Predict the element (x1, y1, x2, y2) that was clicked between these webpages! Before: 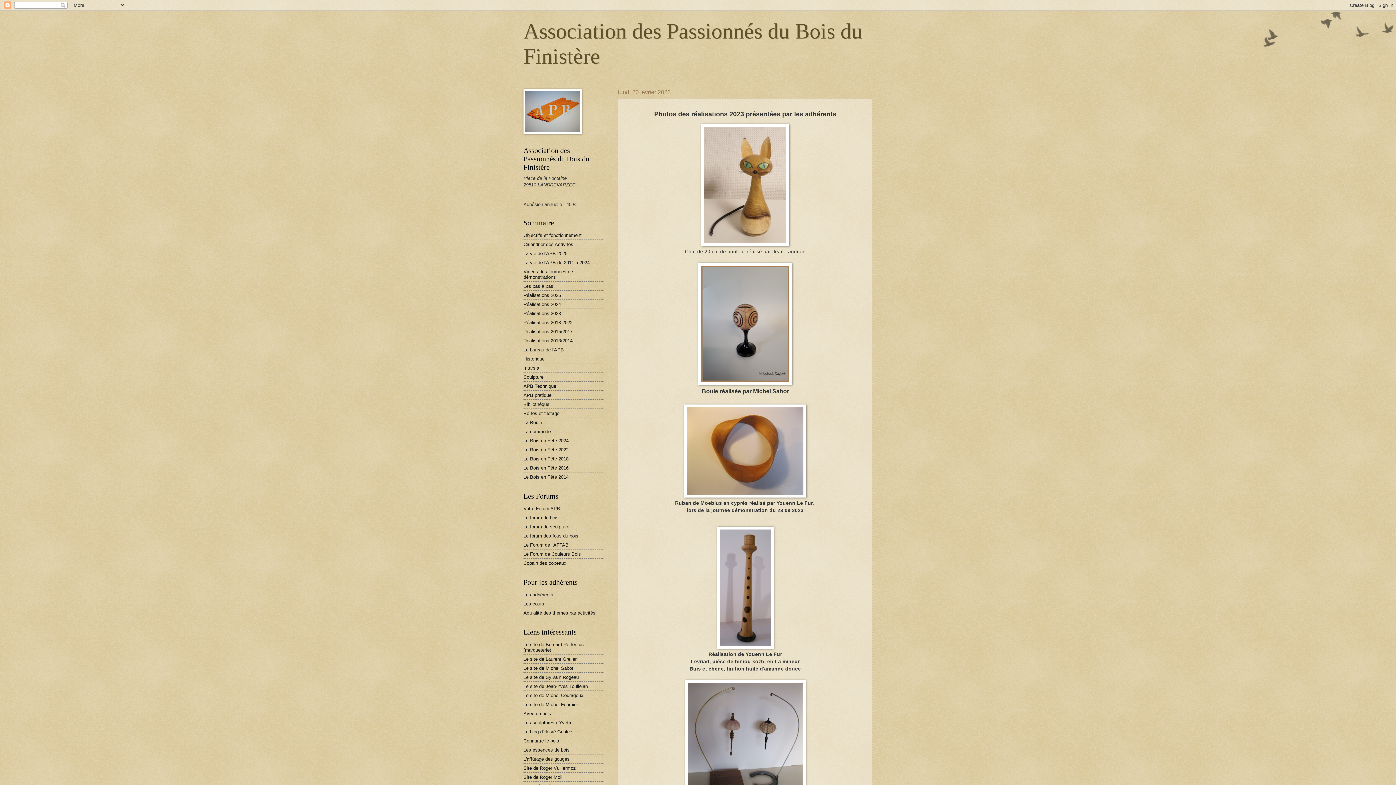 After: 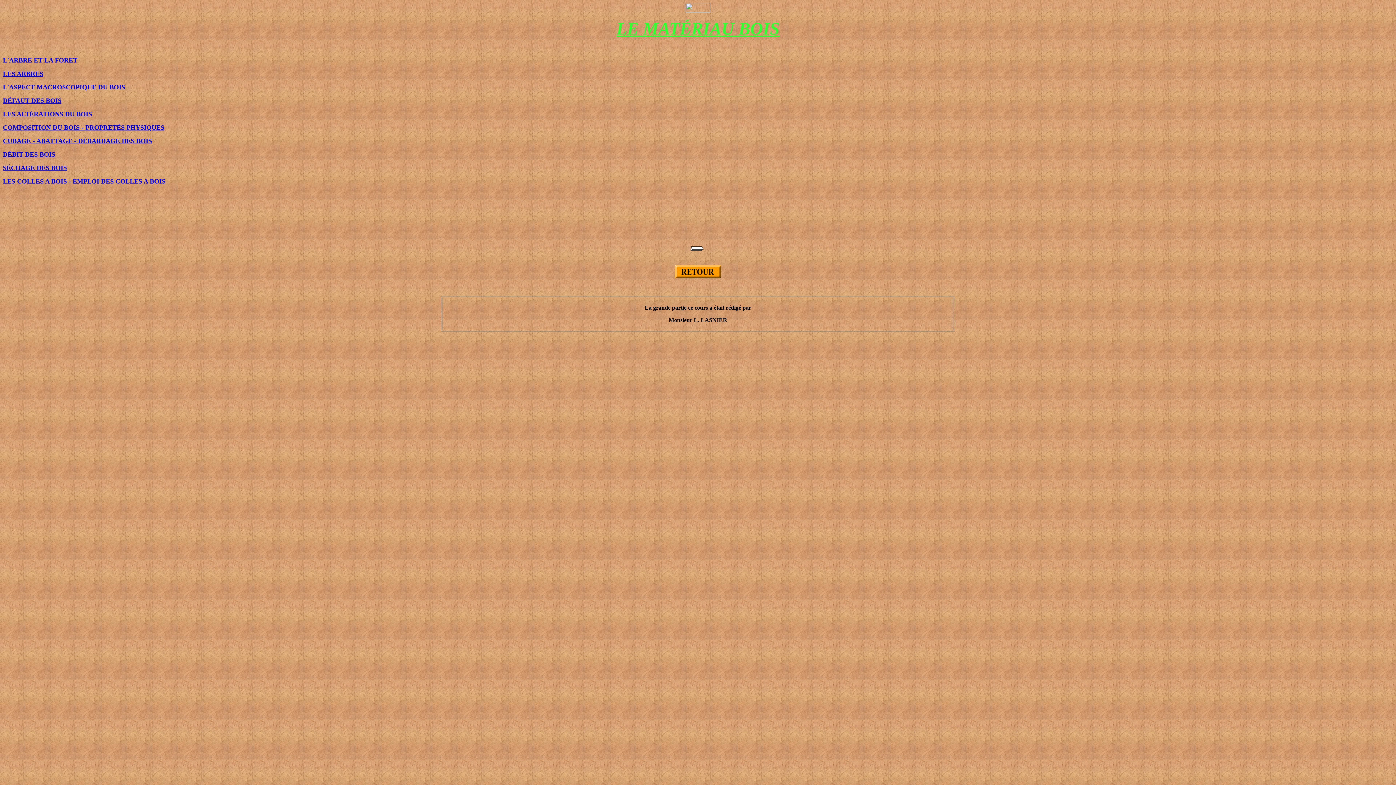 Action: bbox: (523, 738, 559, 743) label: Connaître le bois